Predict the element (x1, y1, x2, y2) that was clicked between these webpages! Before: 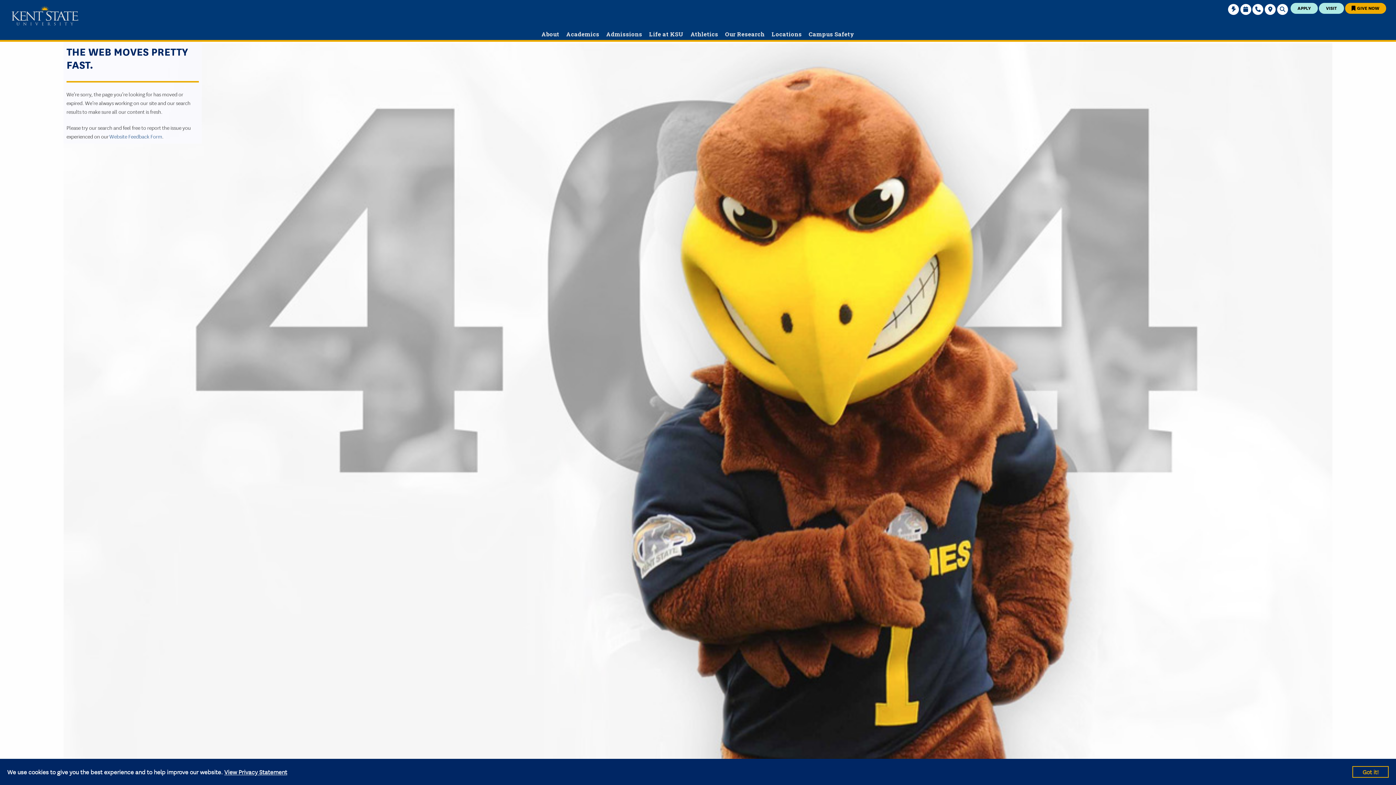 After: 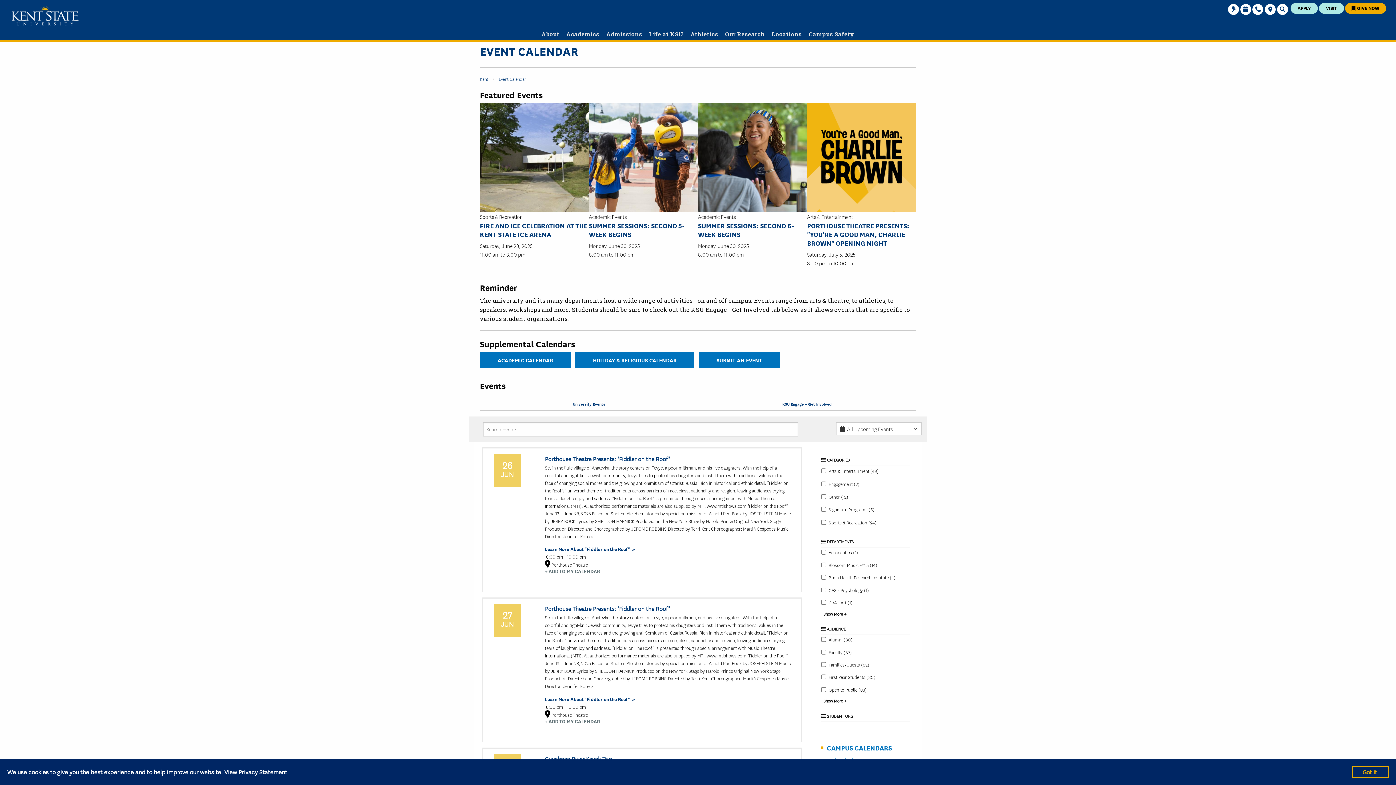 Action: bbox: (1240, 0, 1251, 14) label: Calendars